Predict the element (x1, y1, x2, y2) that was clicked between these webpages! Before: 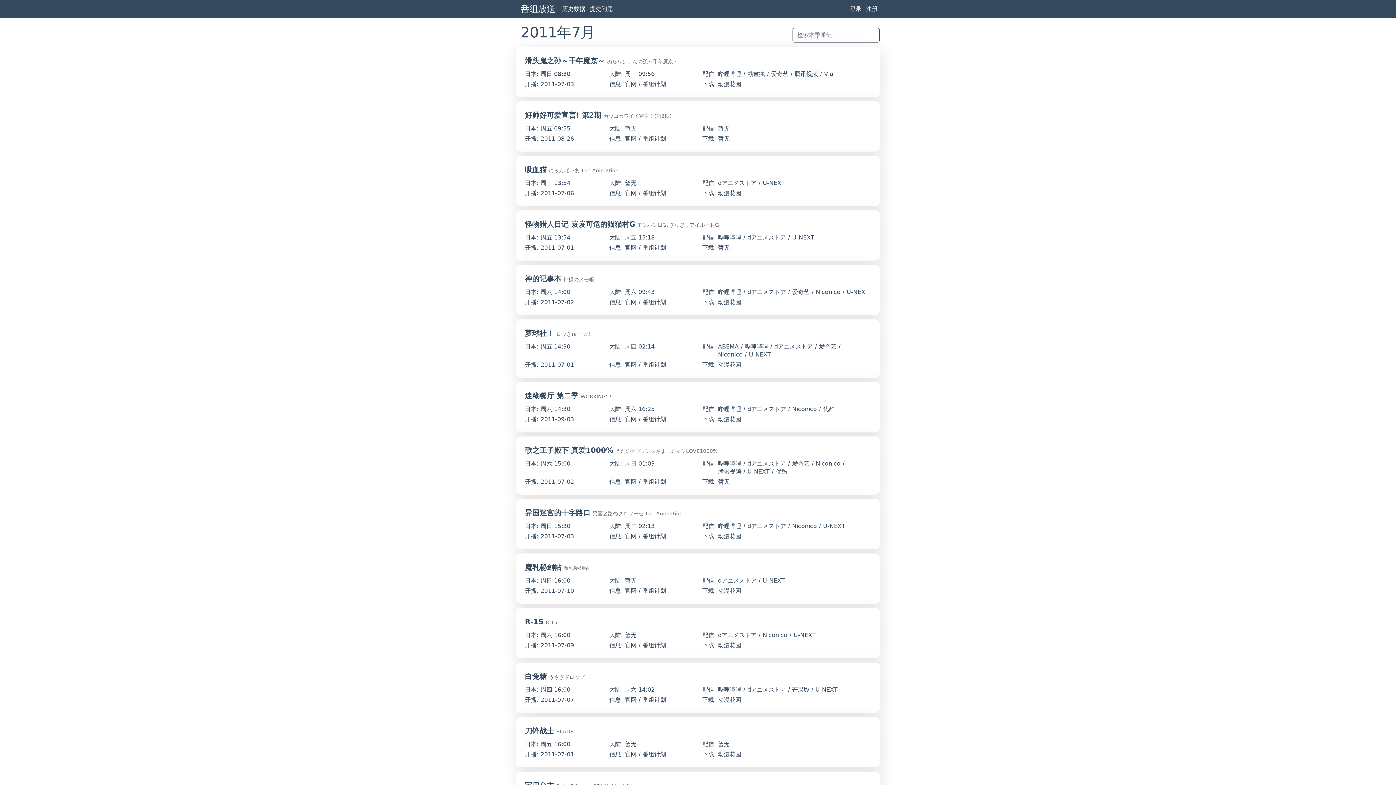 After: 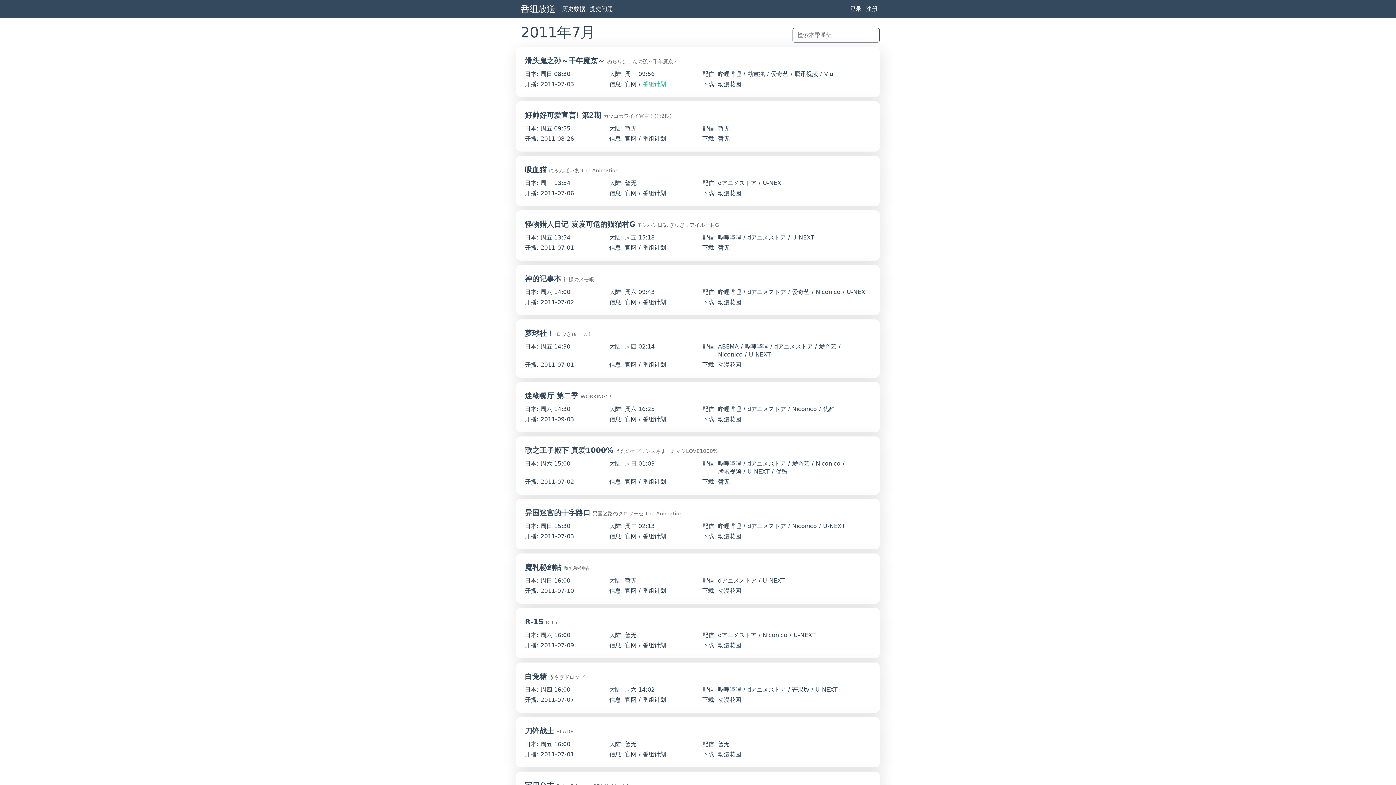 Action: label: 番组计划 bbox: (642, 80, 666, 88)